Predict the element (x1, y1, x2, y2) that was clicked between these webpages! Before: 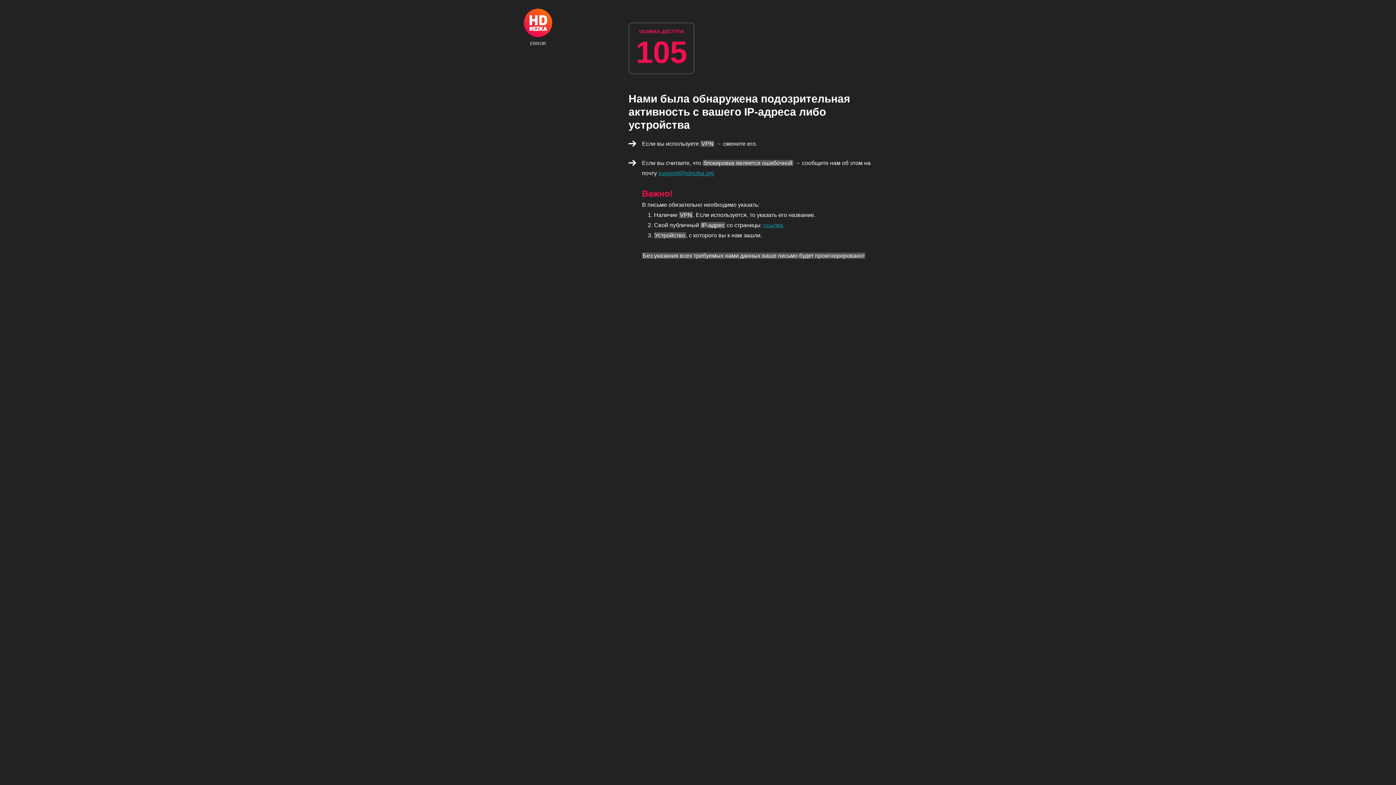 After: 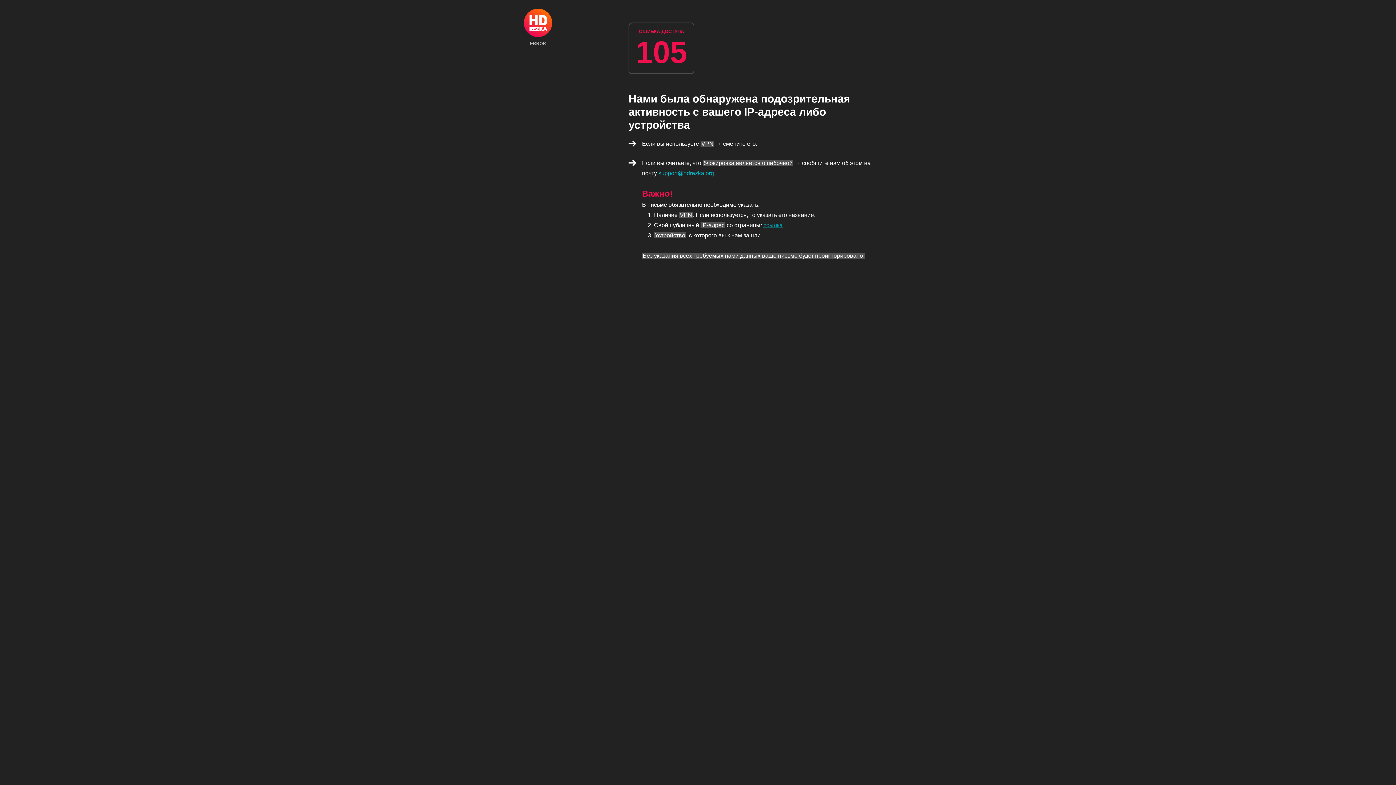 Action: label: support@hdrezka.org bbox: (658, 170, 714, 176)